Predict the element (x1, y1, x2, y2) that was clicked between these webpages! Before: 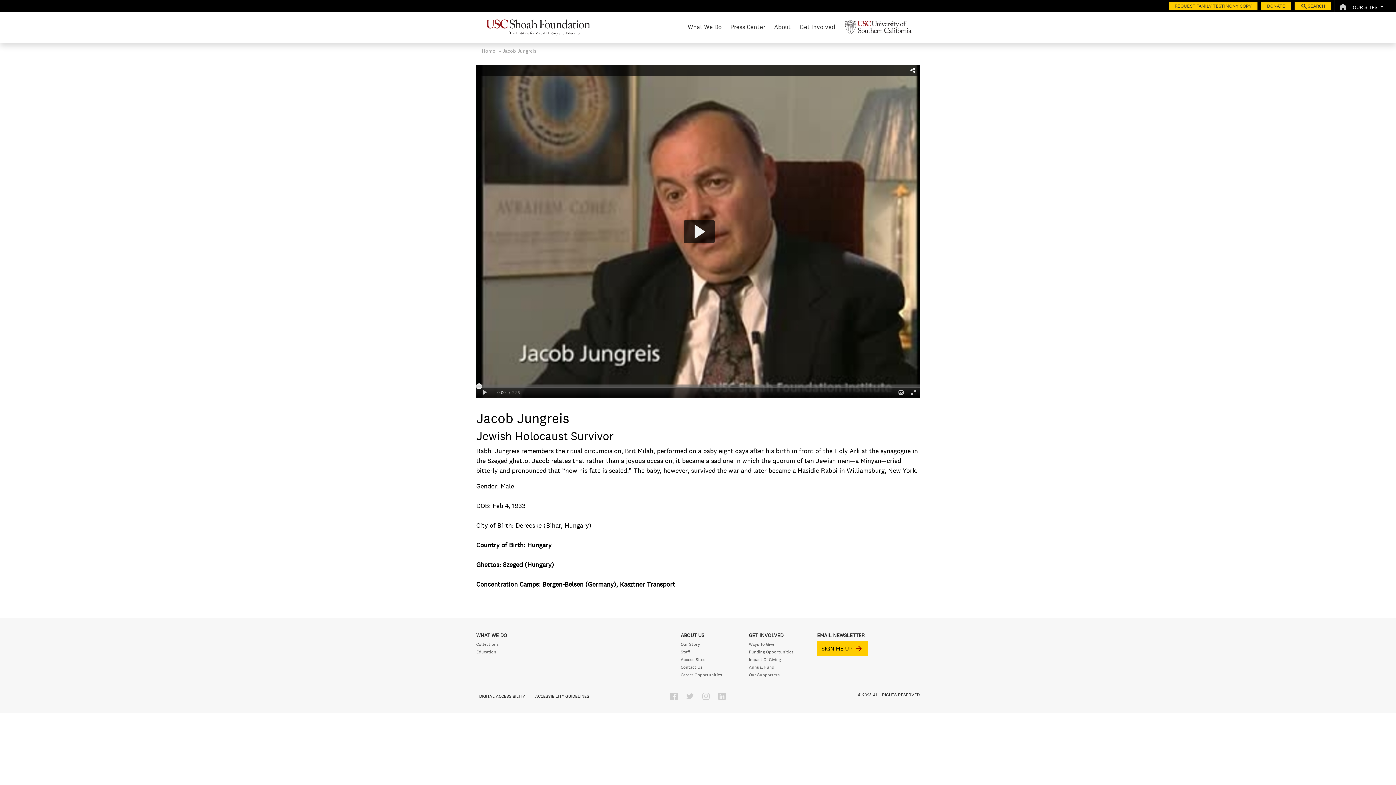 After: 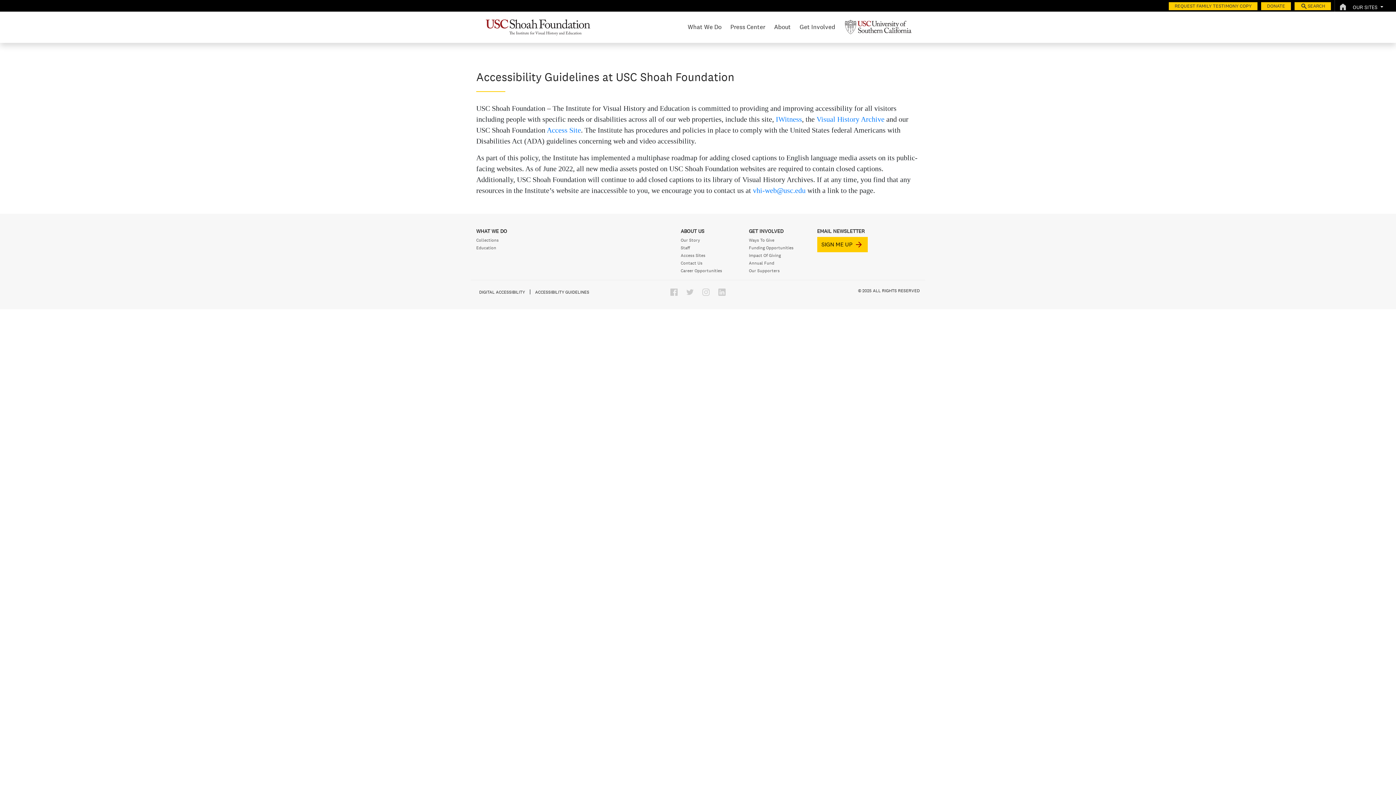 Action: bbox: (535, 693, 589, 699) label: ACCESSIBILITY GUIDELINES